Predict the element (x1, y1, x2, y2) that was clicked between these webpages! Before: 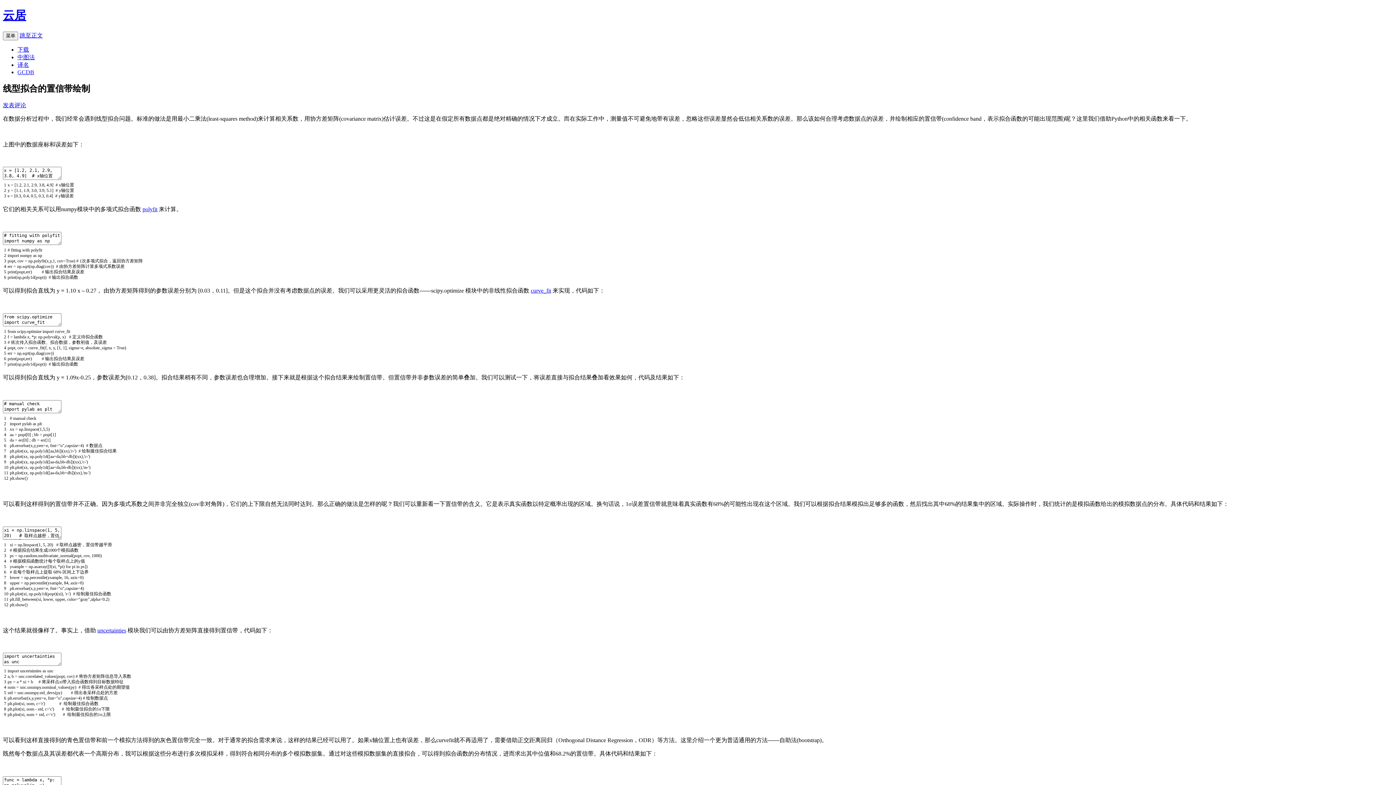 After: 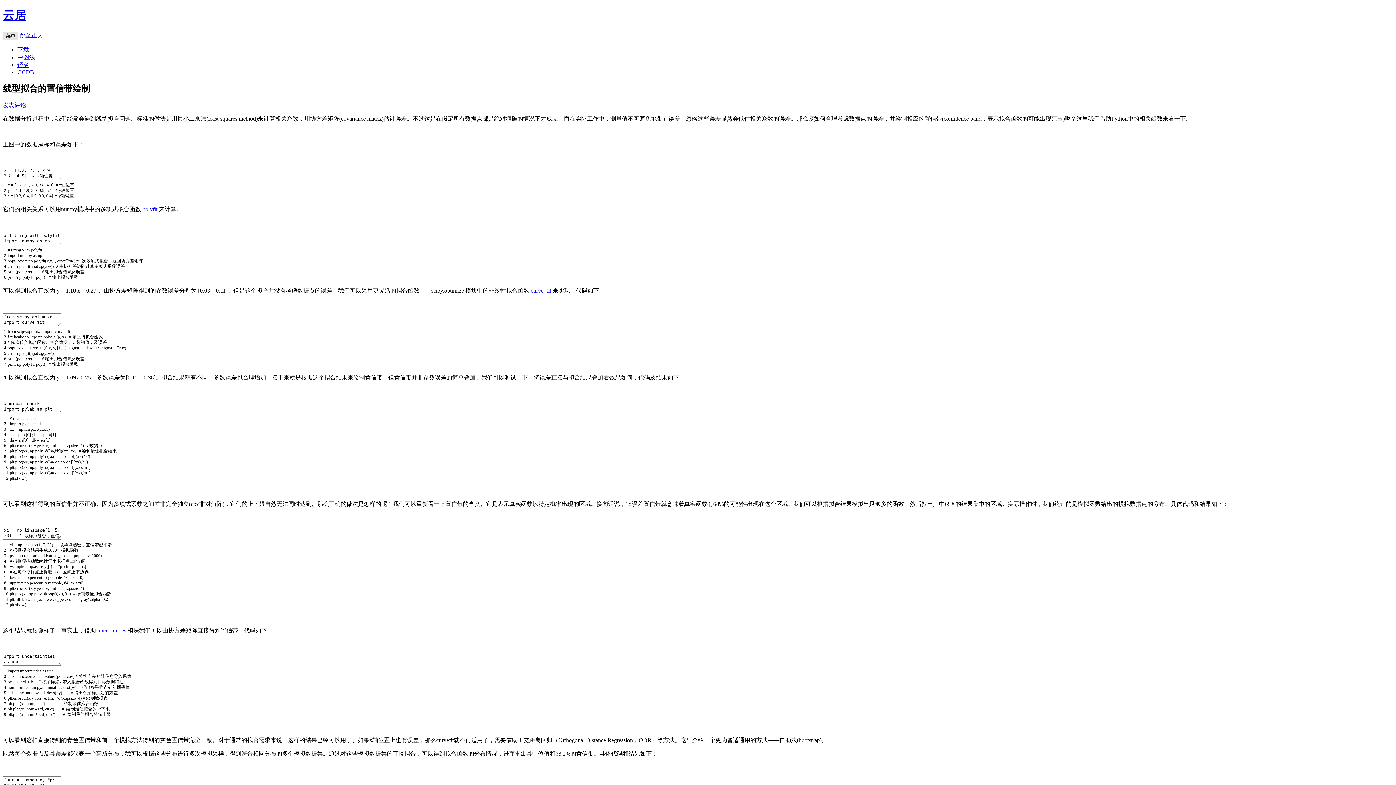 Action: label: 菜单 bbox: (2, 31, 18, 40)